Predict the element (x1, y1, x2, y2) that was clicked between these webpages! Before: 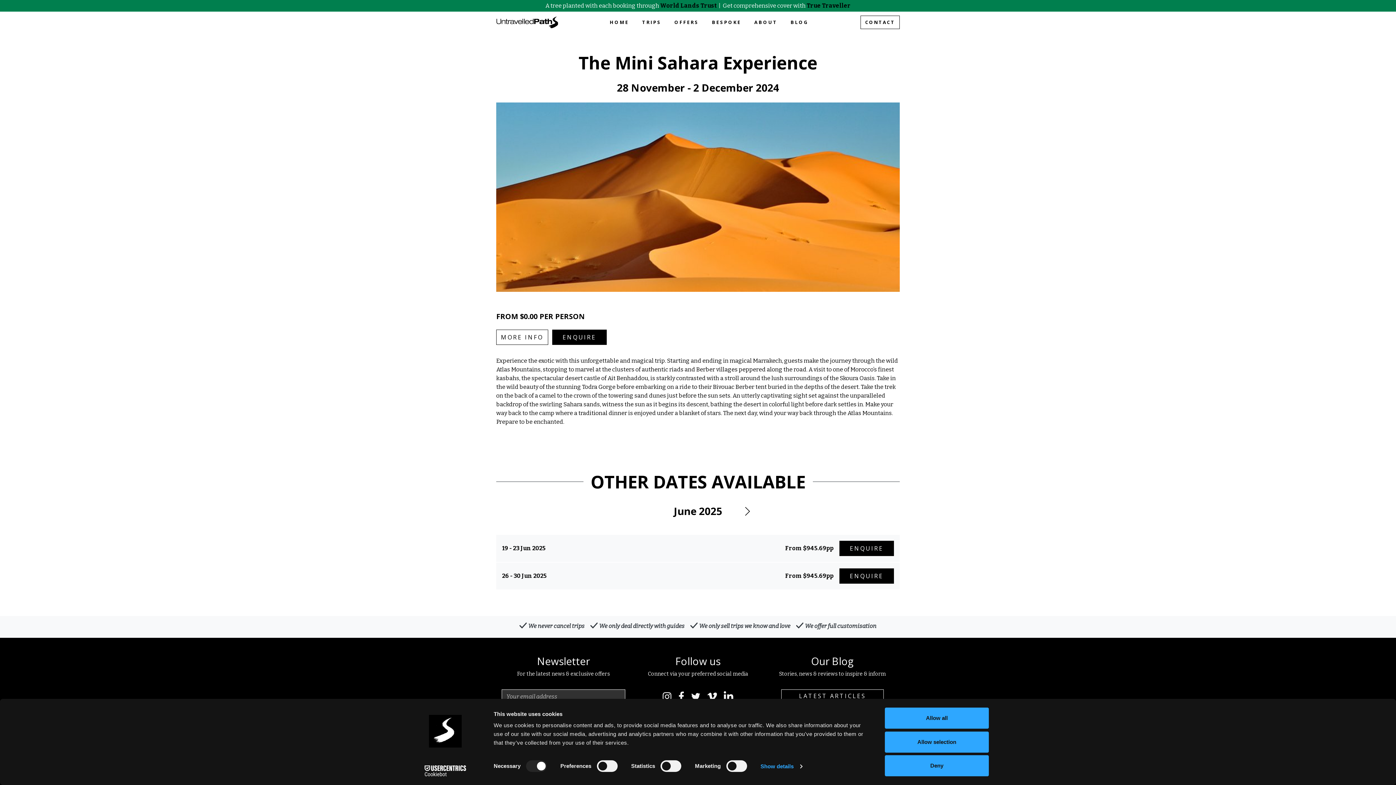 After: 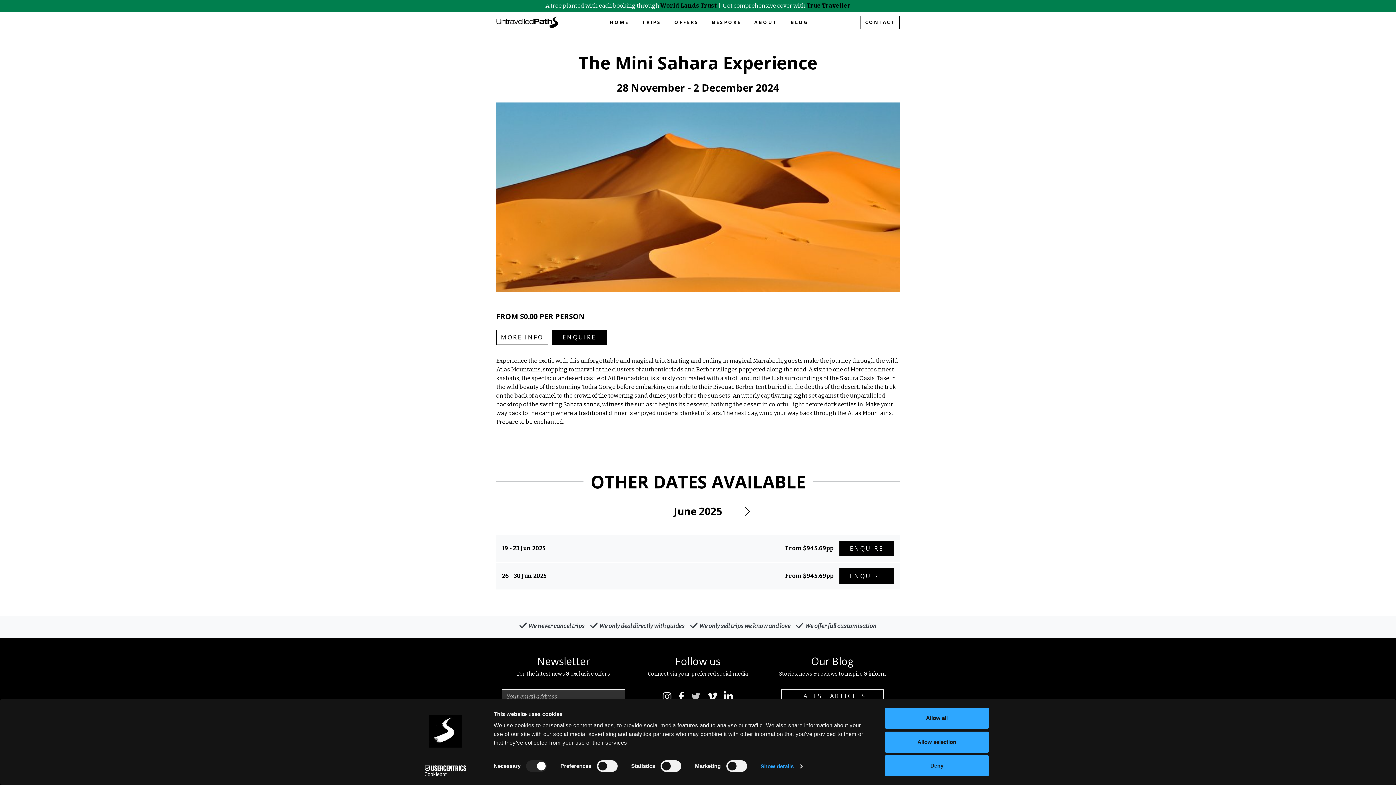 Action: bbox: (691, 691, 700, 703)